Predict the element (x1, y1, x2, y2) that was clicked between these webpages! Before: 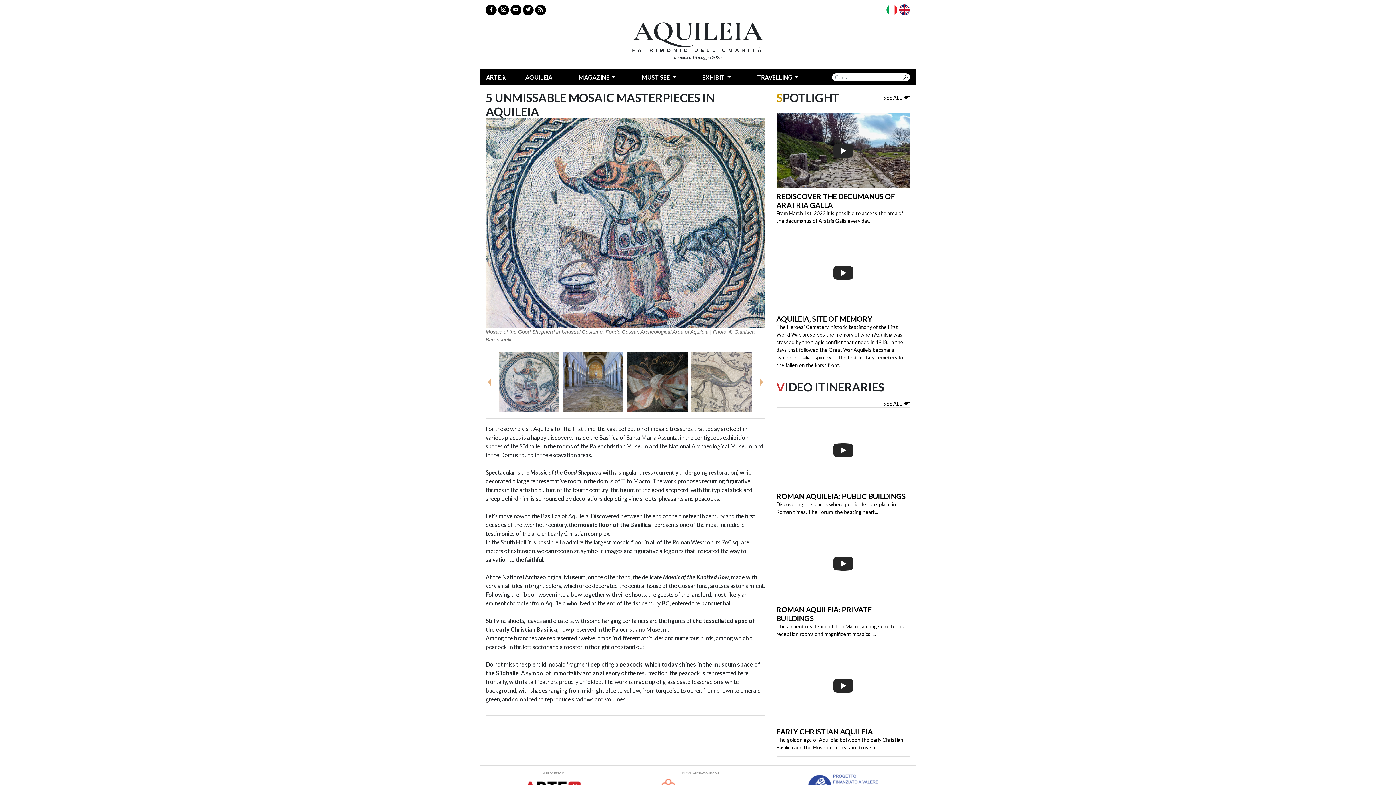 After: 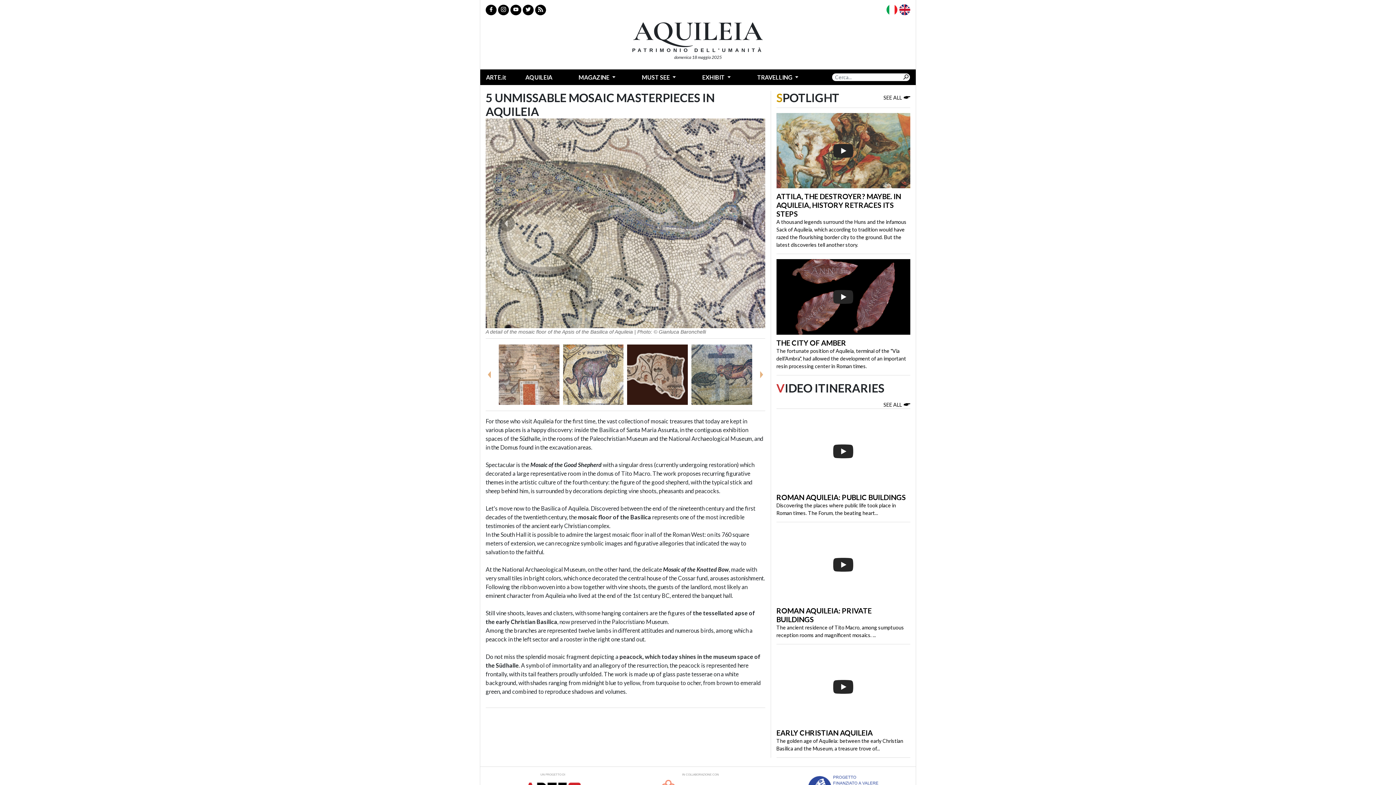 Action: bbox: (691, 379, 752, 385)